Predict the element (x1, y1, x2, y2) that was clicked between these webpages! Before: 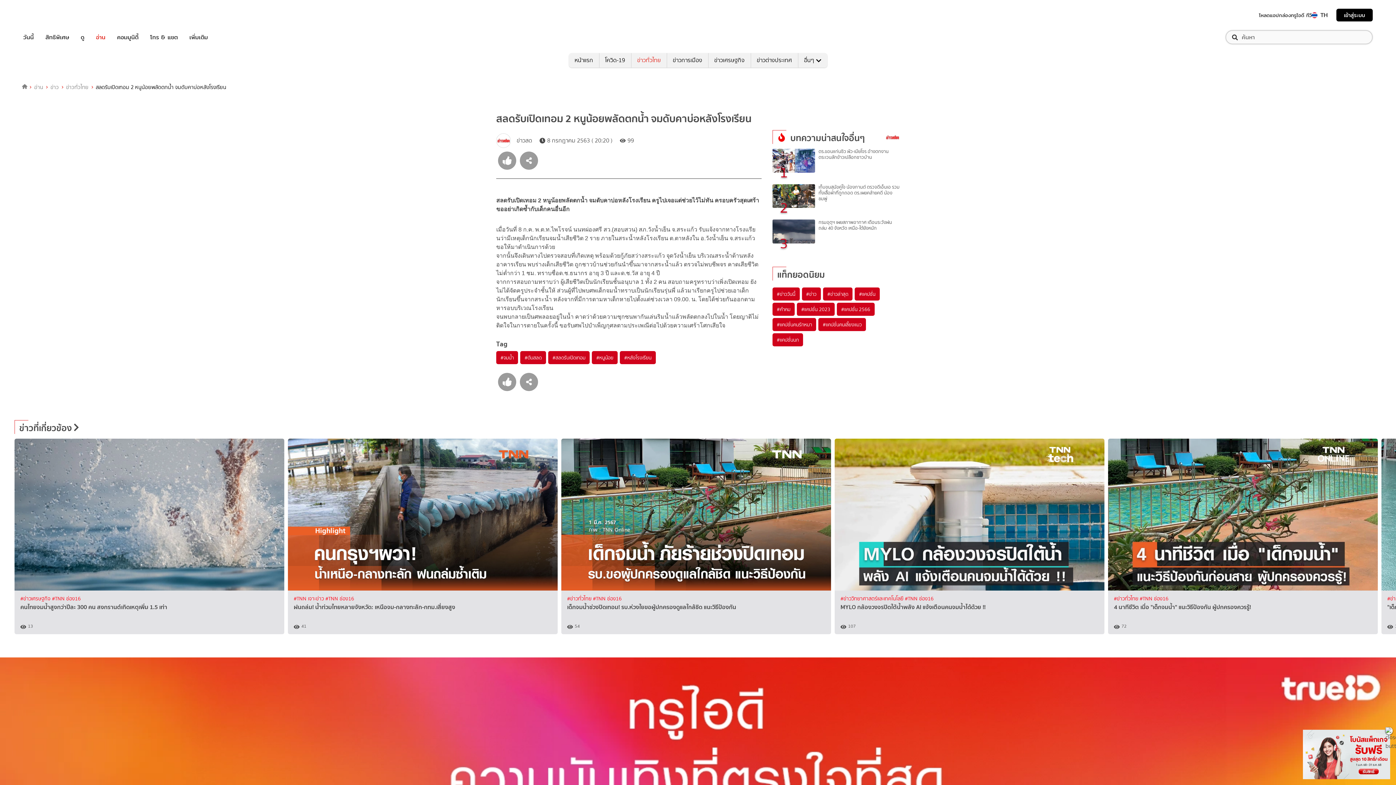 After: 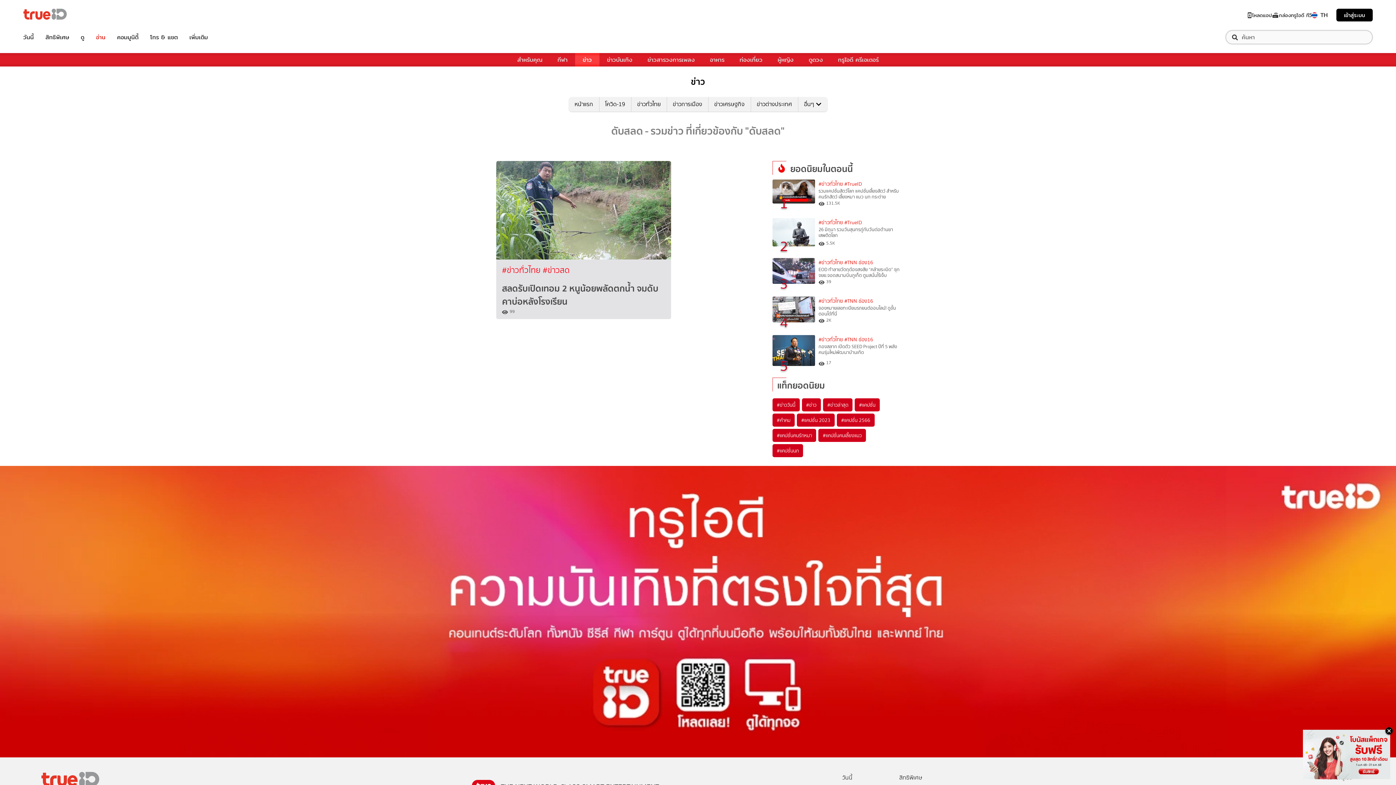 Action: bbox: (520, 351, 546, 364) label: #ดับสลด